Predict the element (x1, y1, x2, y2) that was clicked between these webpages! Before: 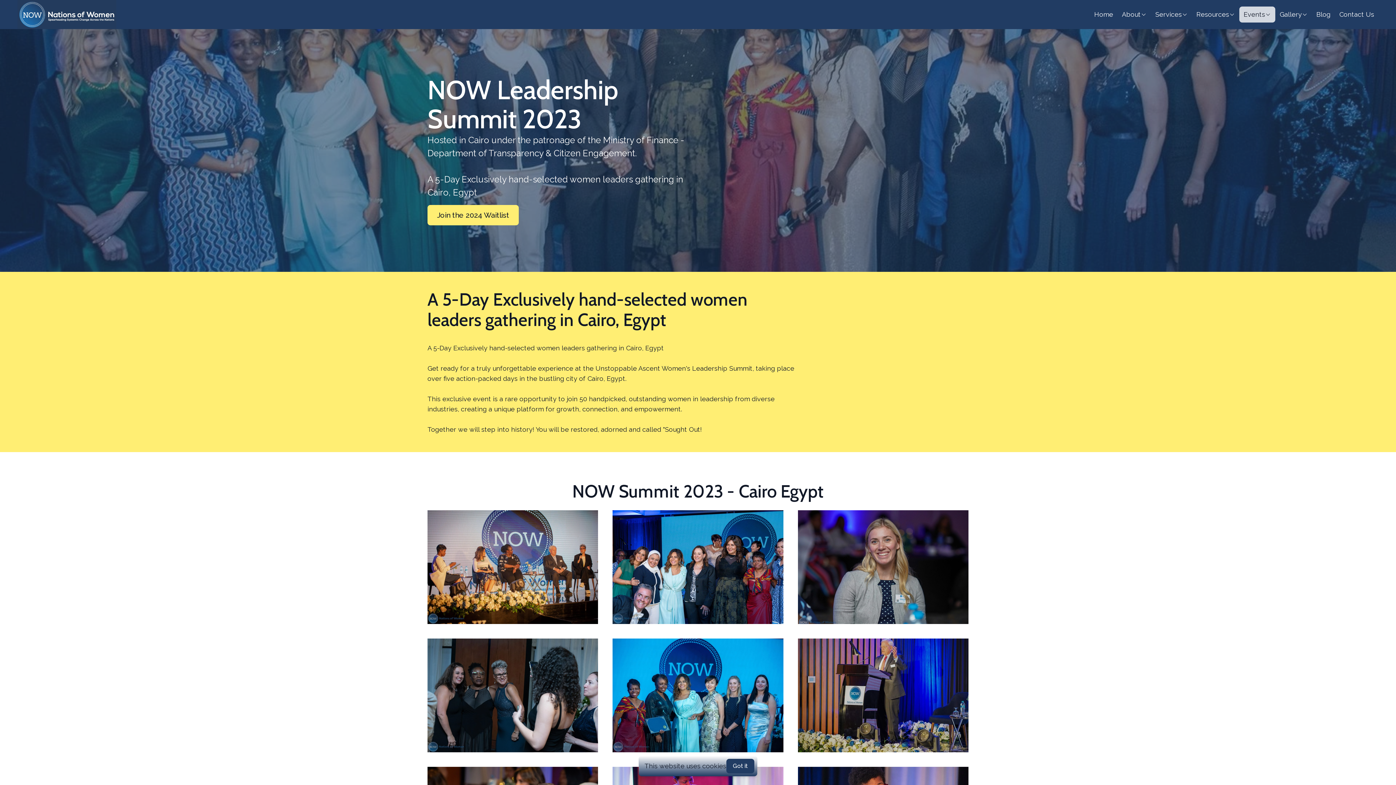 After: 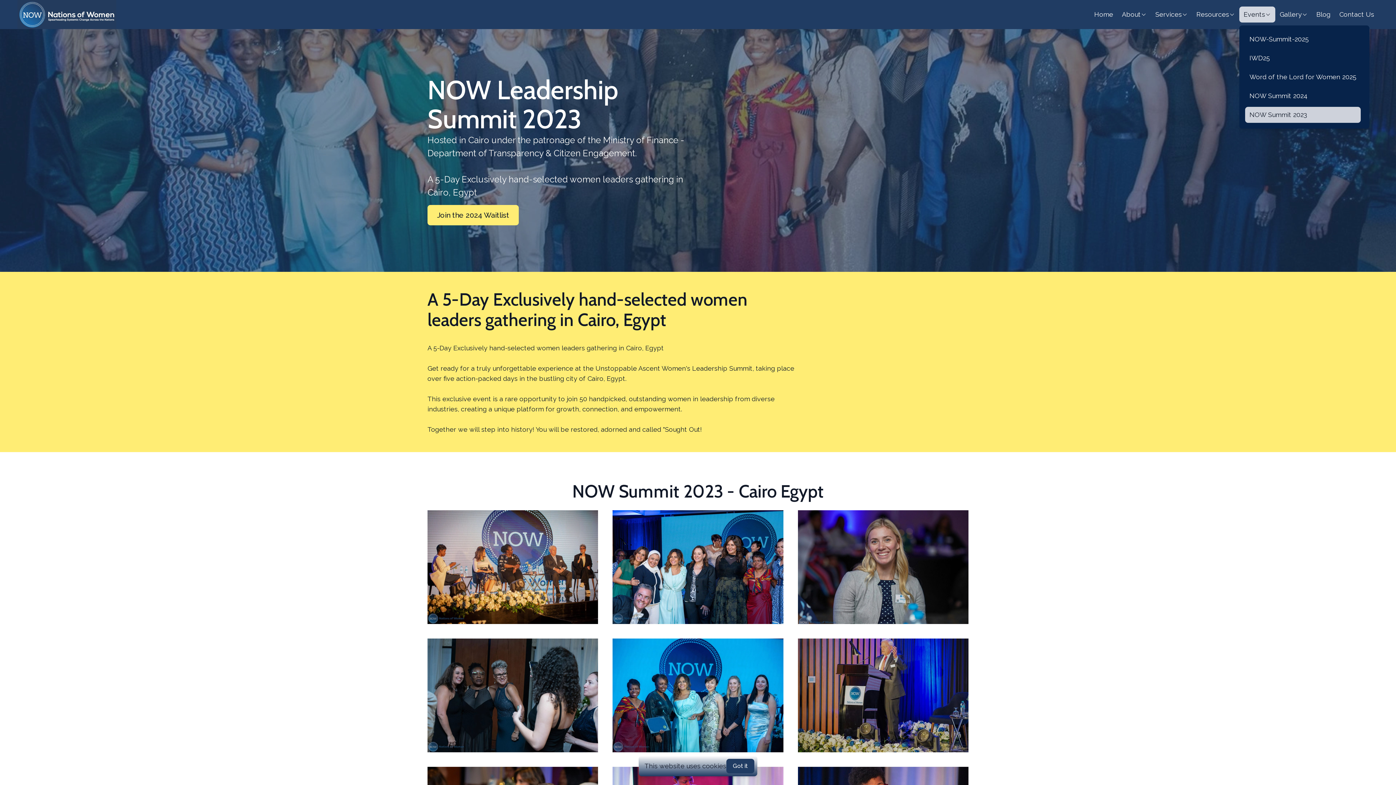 Action: label: Events bbox: (1239, 6, 1275, 22)